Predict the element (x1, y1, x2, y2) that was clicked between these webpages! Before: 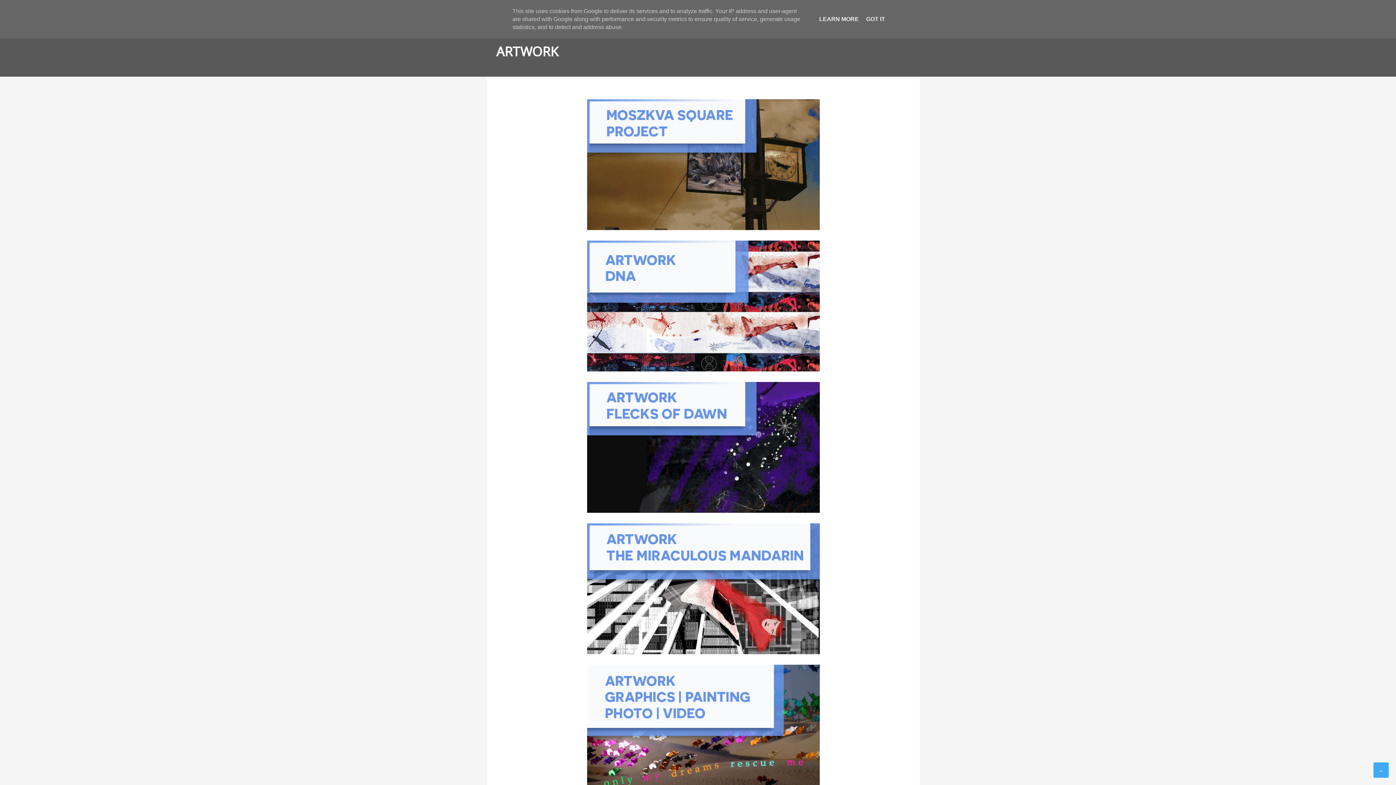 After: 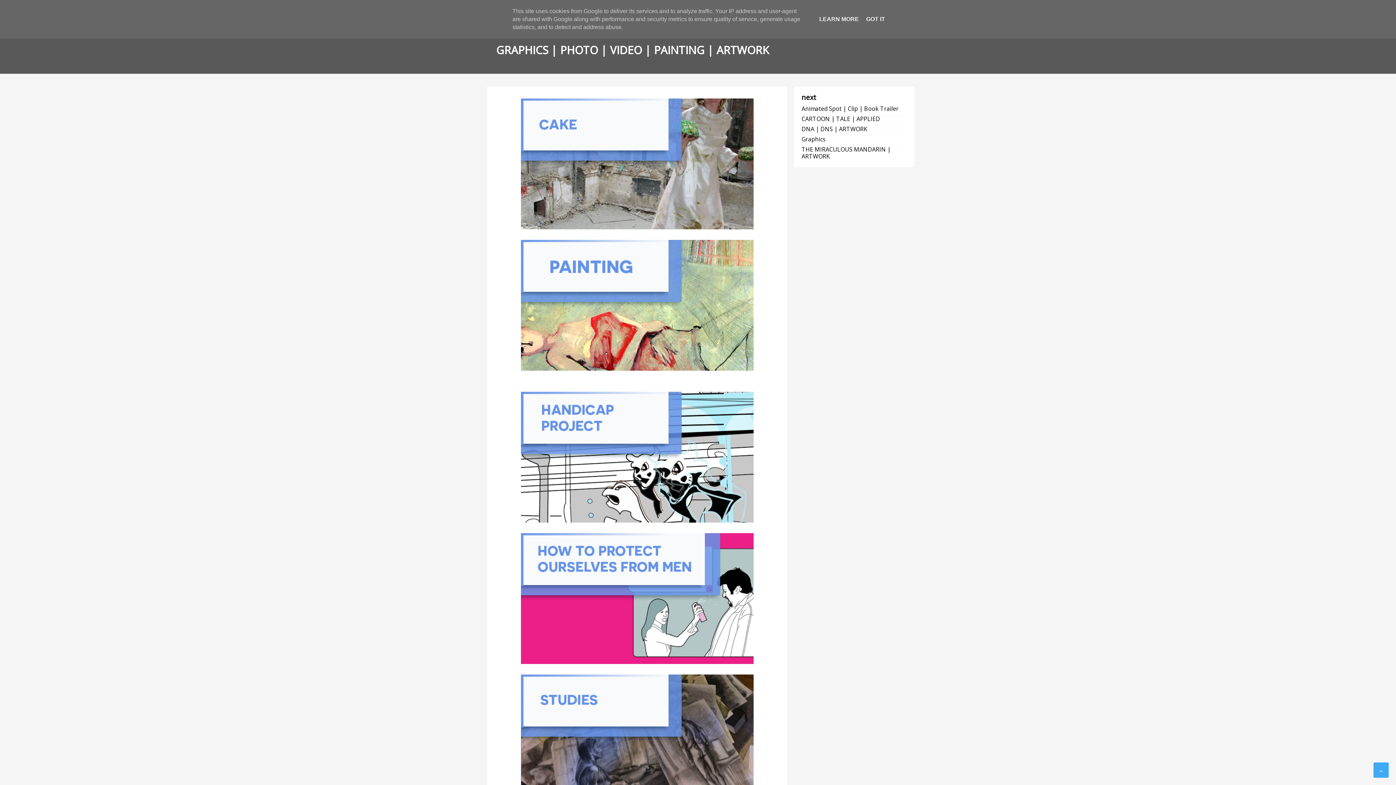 Action: bbox: (587, 726, 820, 733)